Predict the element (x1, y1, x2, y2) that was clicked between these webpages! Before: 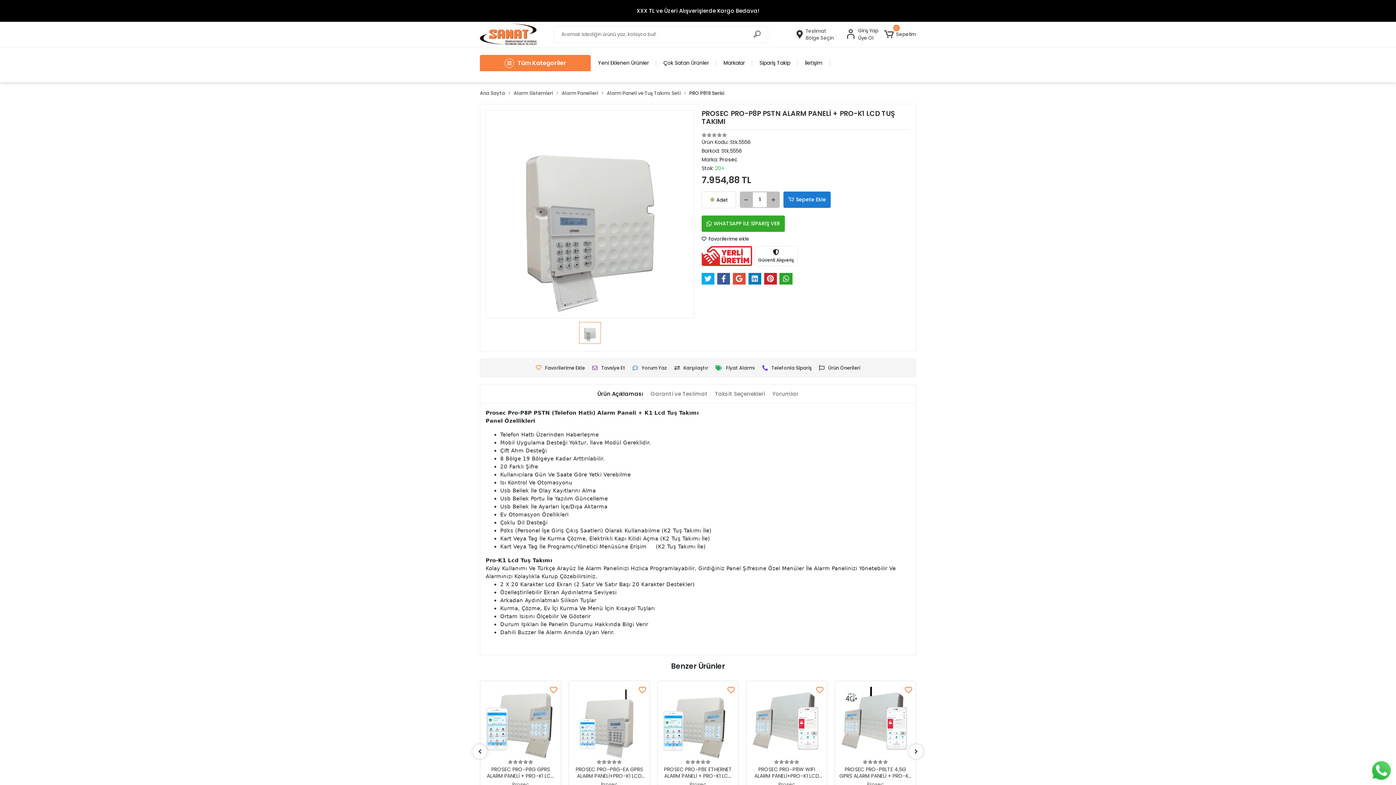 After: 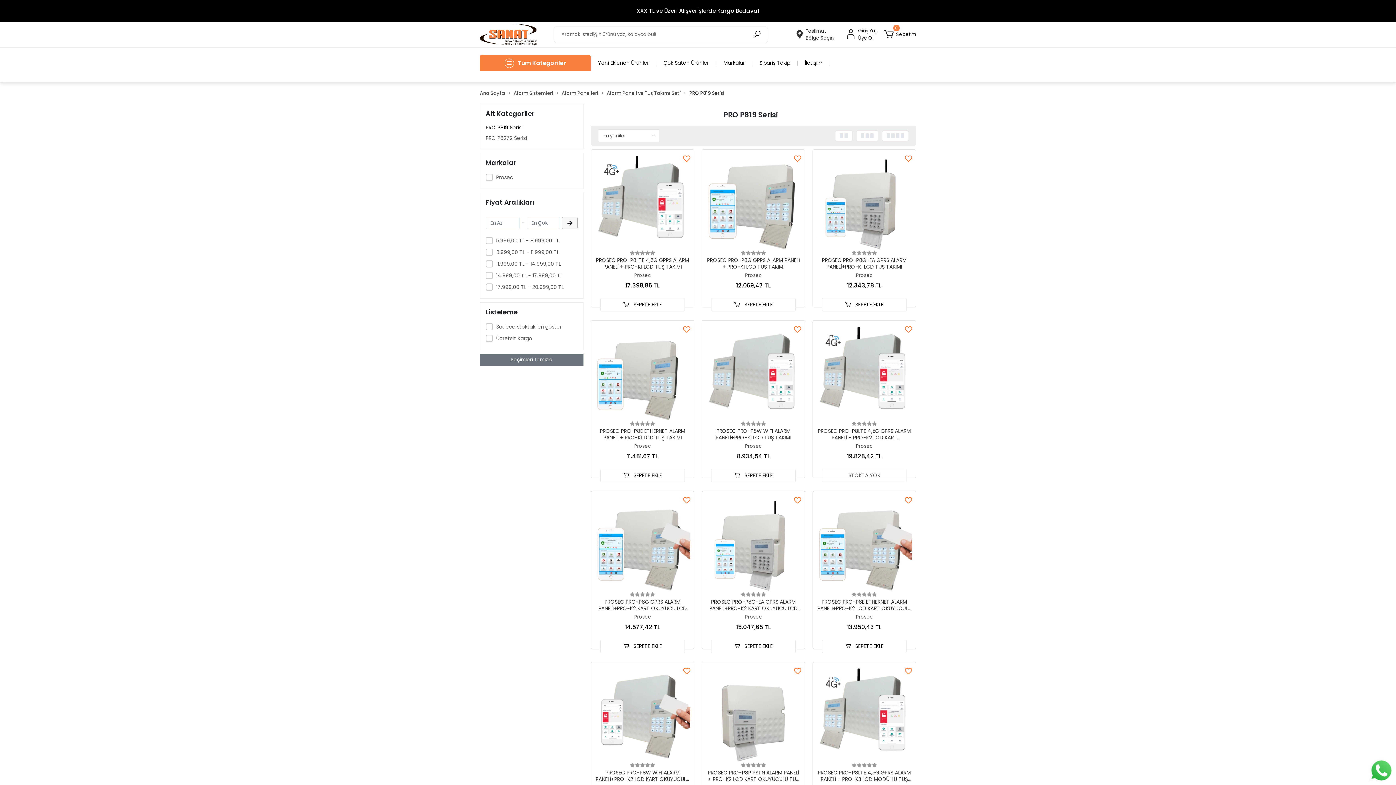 Action: label: PRO P819 Serisi bbox: (689, 89, 724, 96)